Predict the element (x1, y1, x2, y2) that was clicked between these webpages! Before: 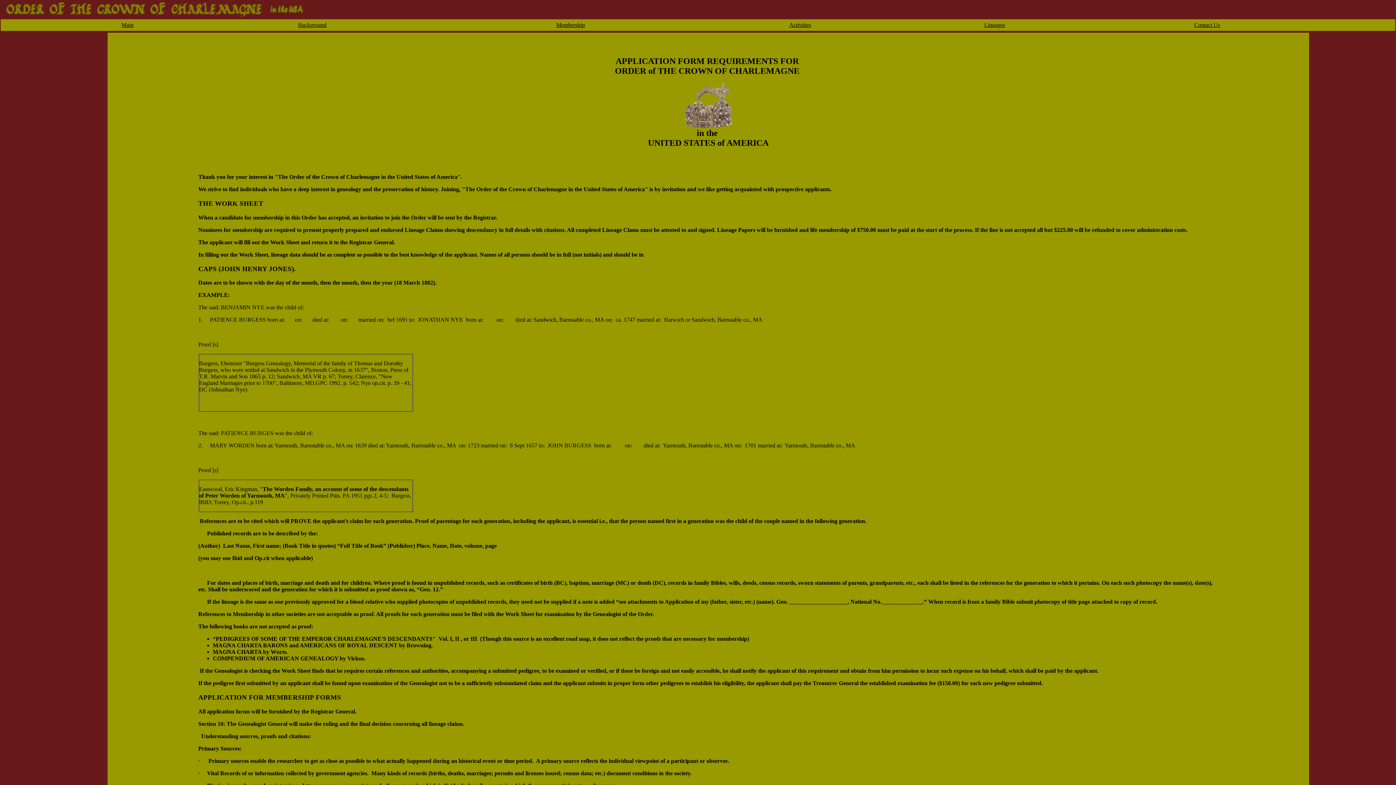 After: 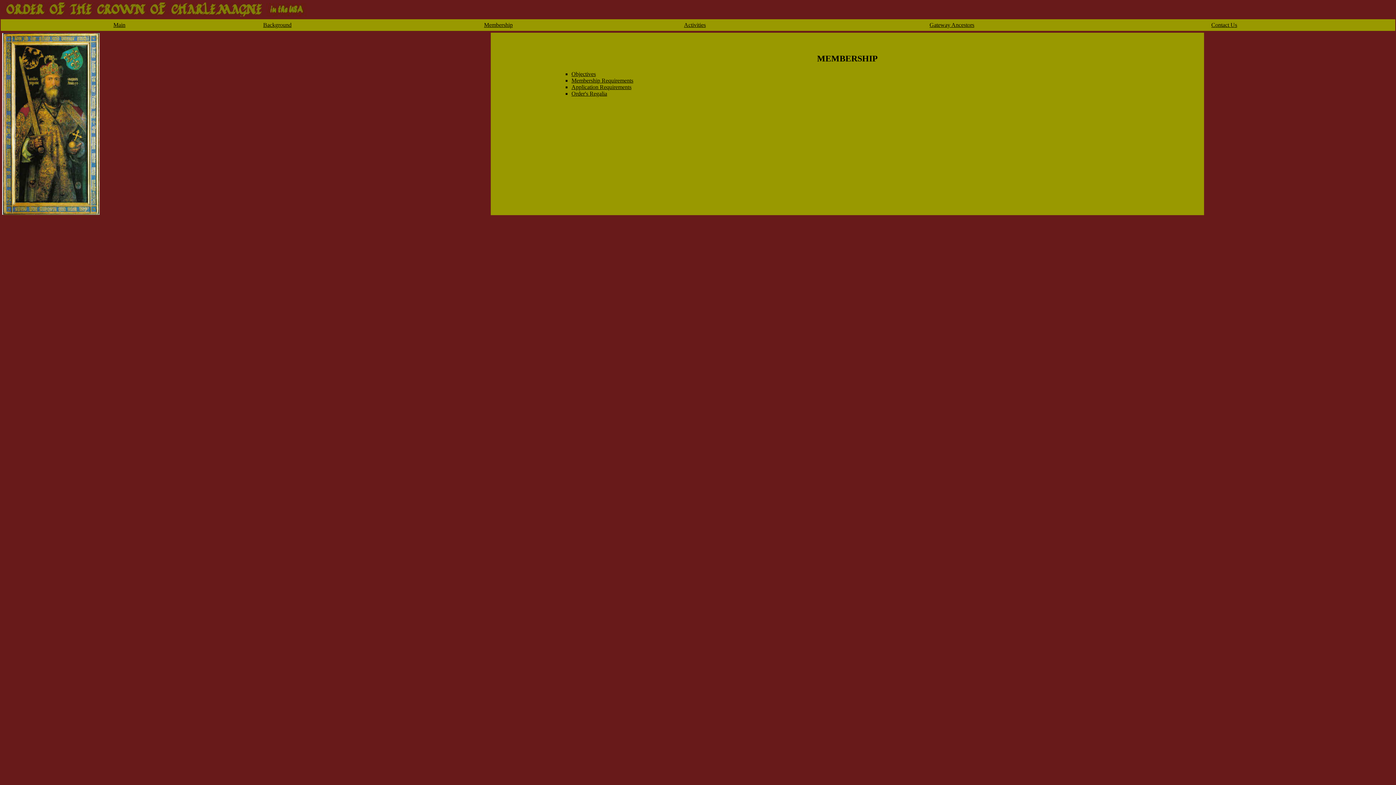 Action: label: Membership bbox: (556, 21, 585, 28)